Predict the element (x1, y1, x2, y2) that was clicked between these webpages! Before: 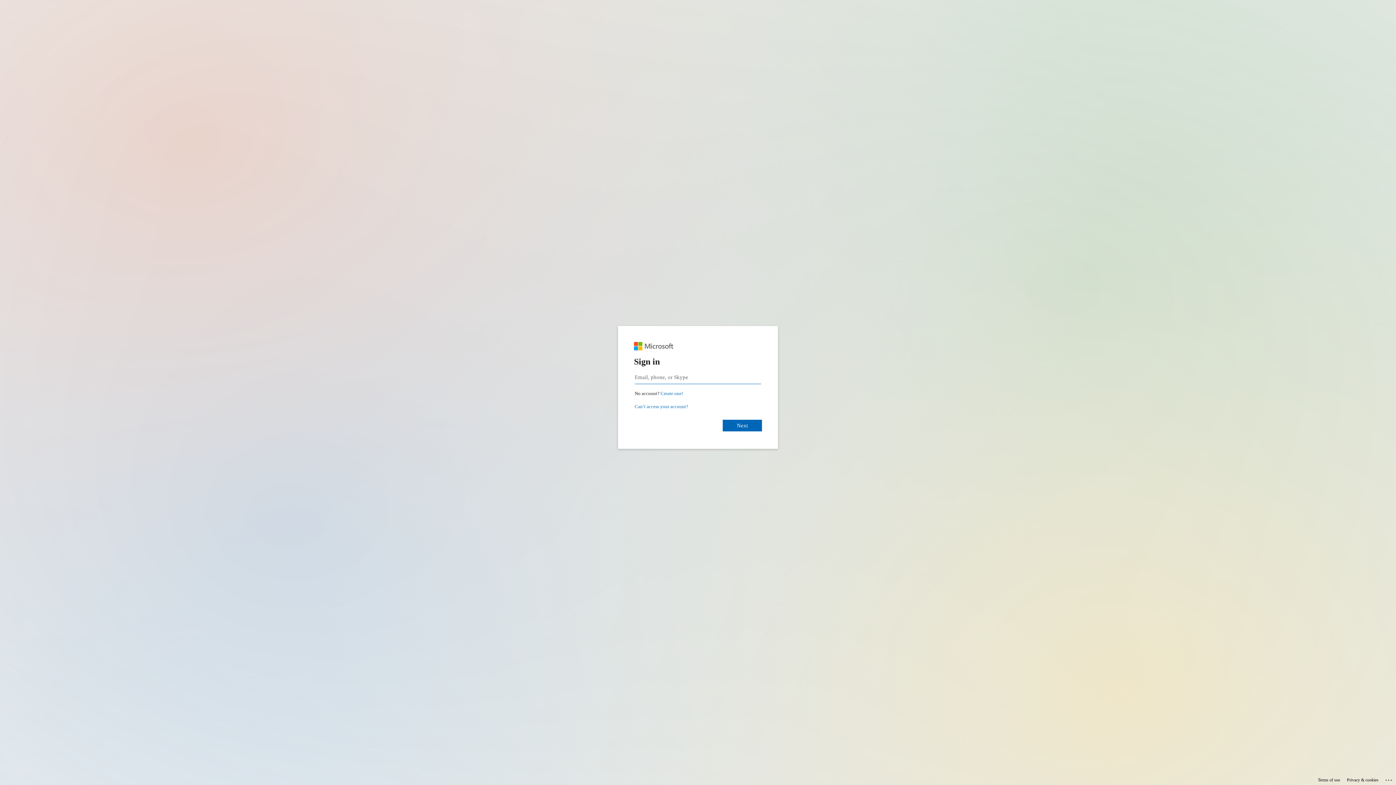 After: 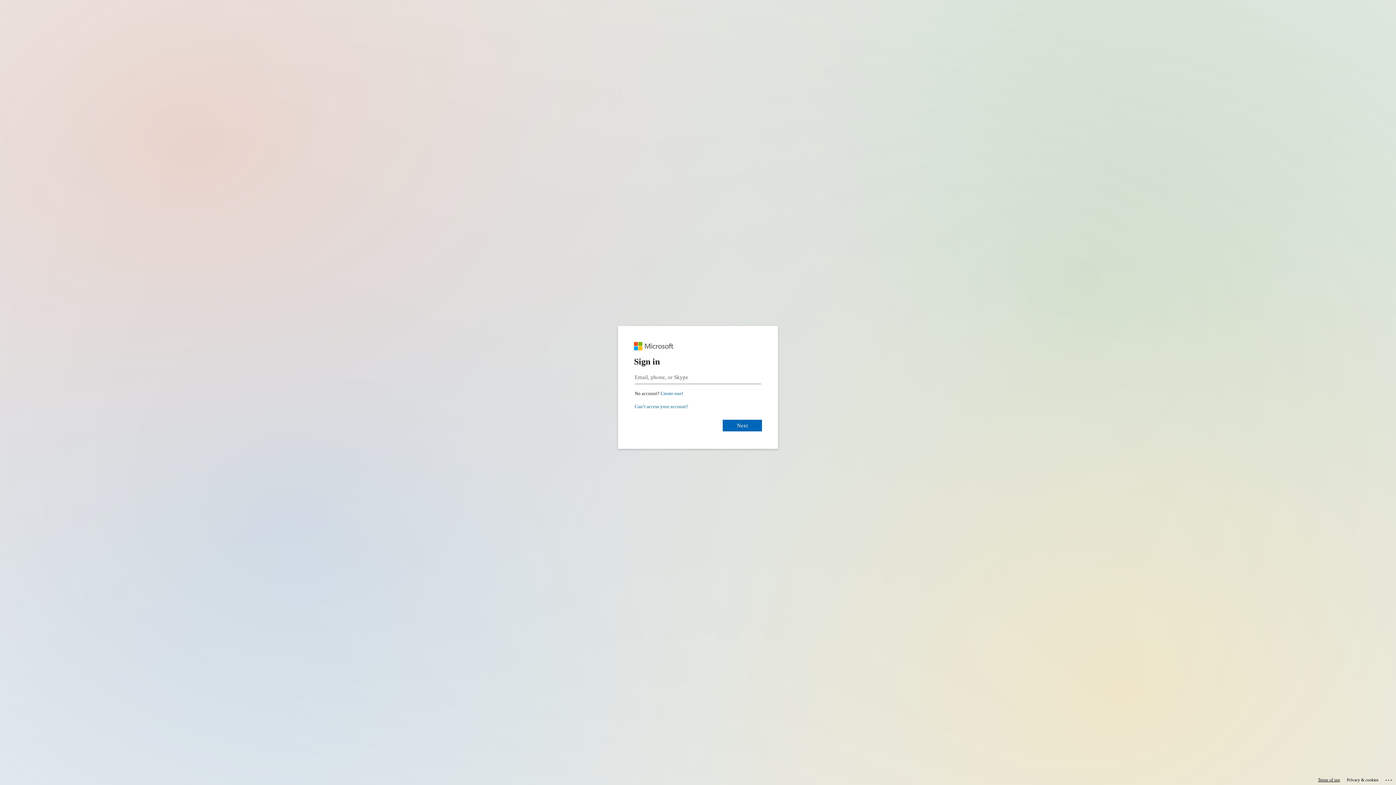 Action: label: Terms of use bbox: (1318, 775, 1340, 785)